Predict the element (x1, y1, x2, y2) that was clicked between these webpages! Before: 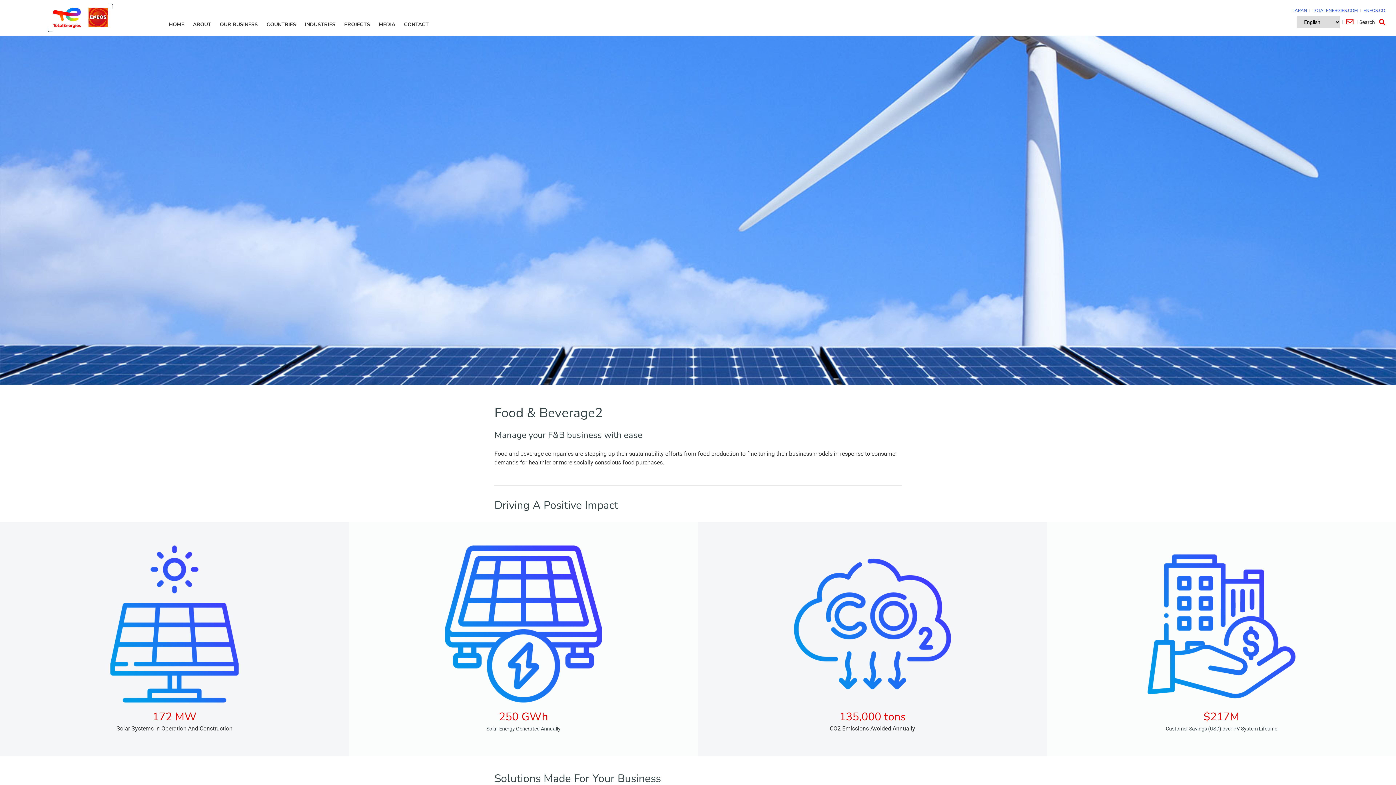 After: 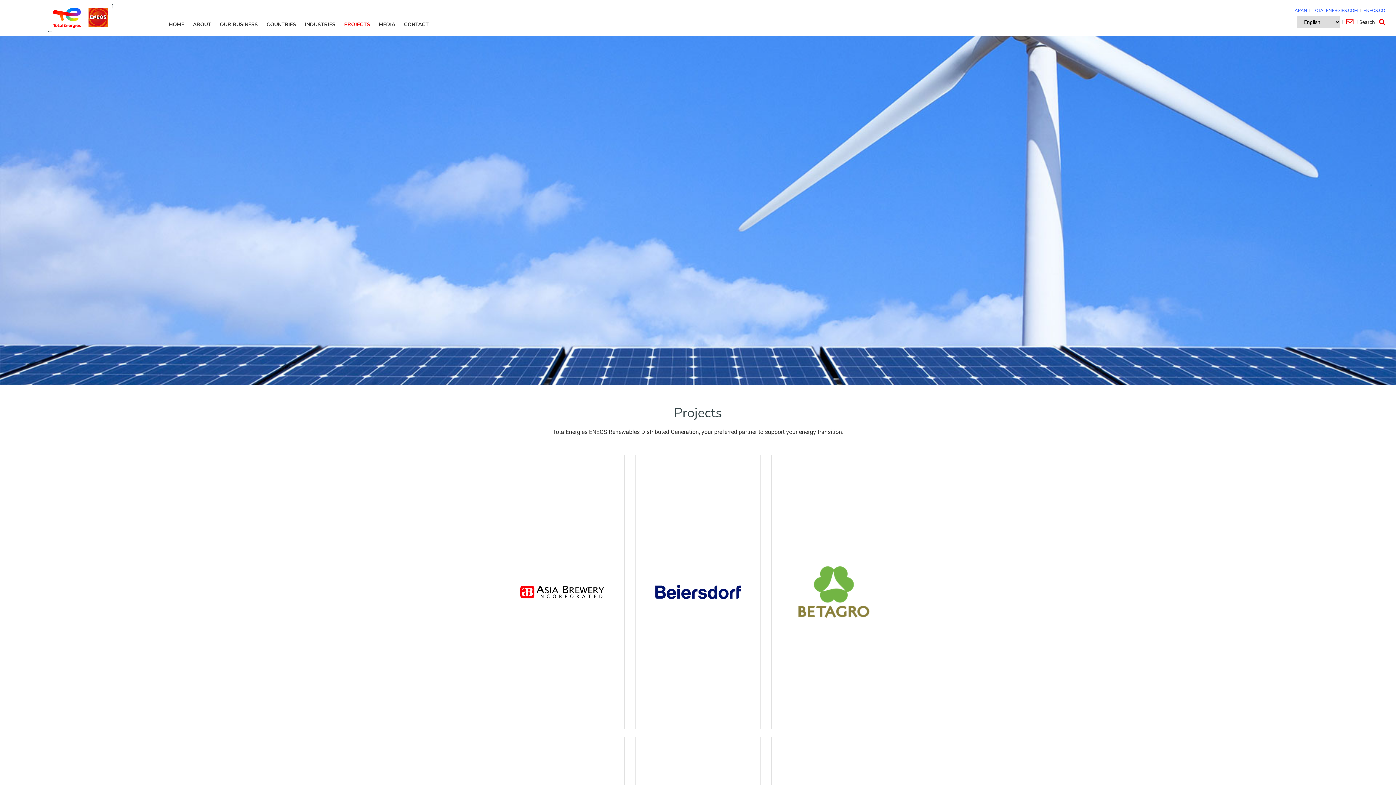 Action: bbox: (339, 17, 374, 32) label: PROJECTS